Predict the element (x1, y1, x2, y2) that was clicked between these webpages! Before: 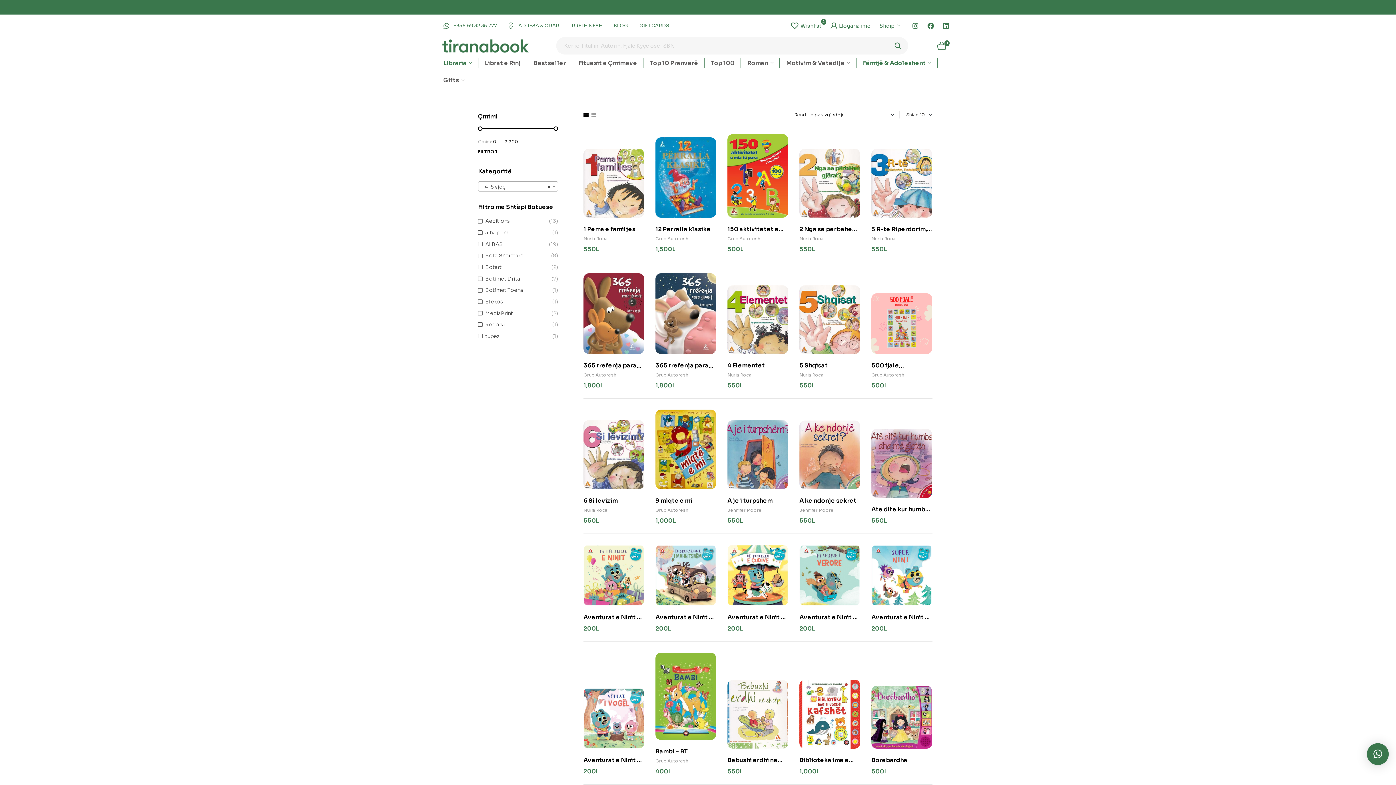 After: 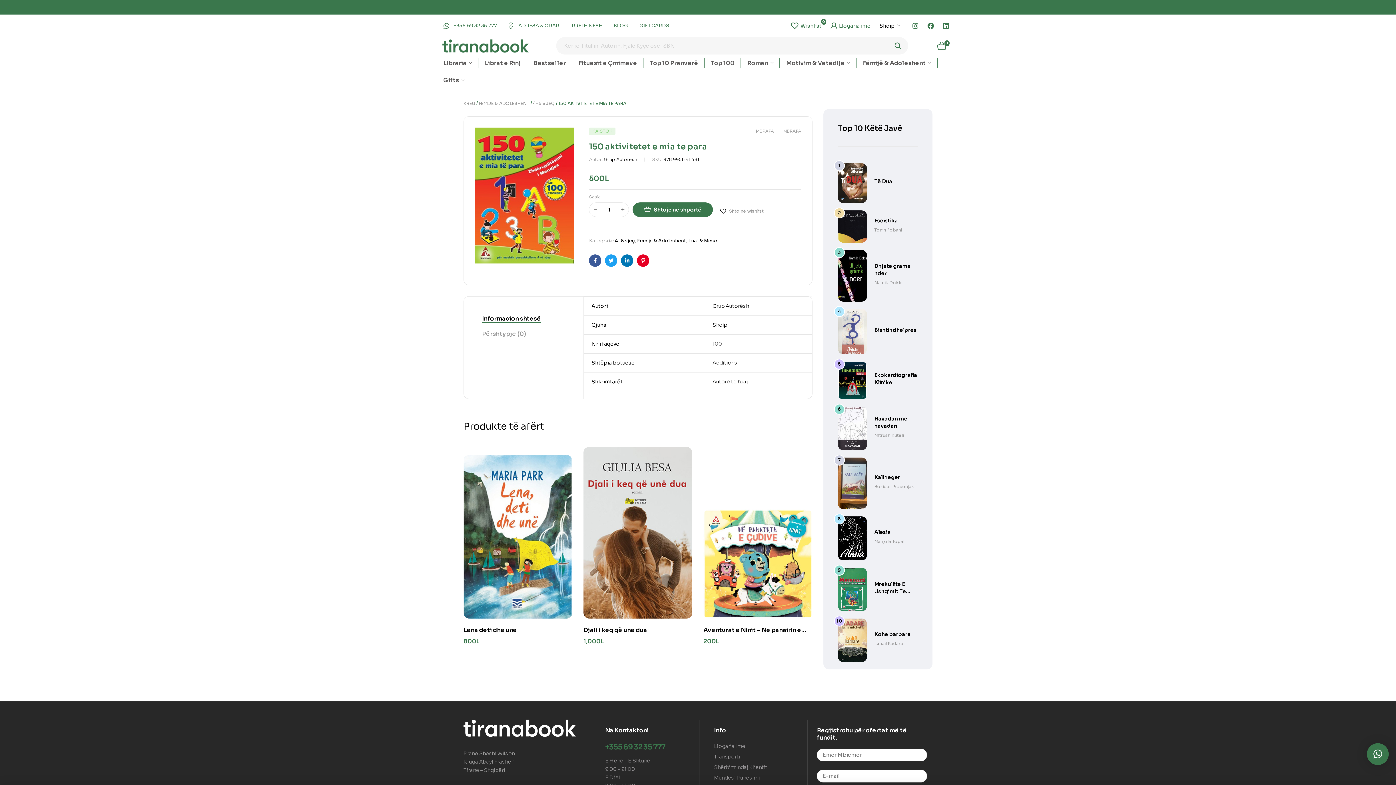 Action: bbox: (727, 134, 788, 217)